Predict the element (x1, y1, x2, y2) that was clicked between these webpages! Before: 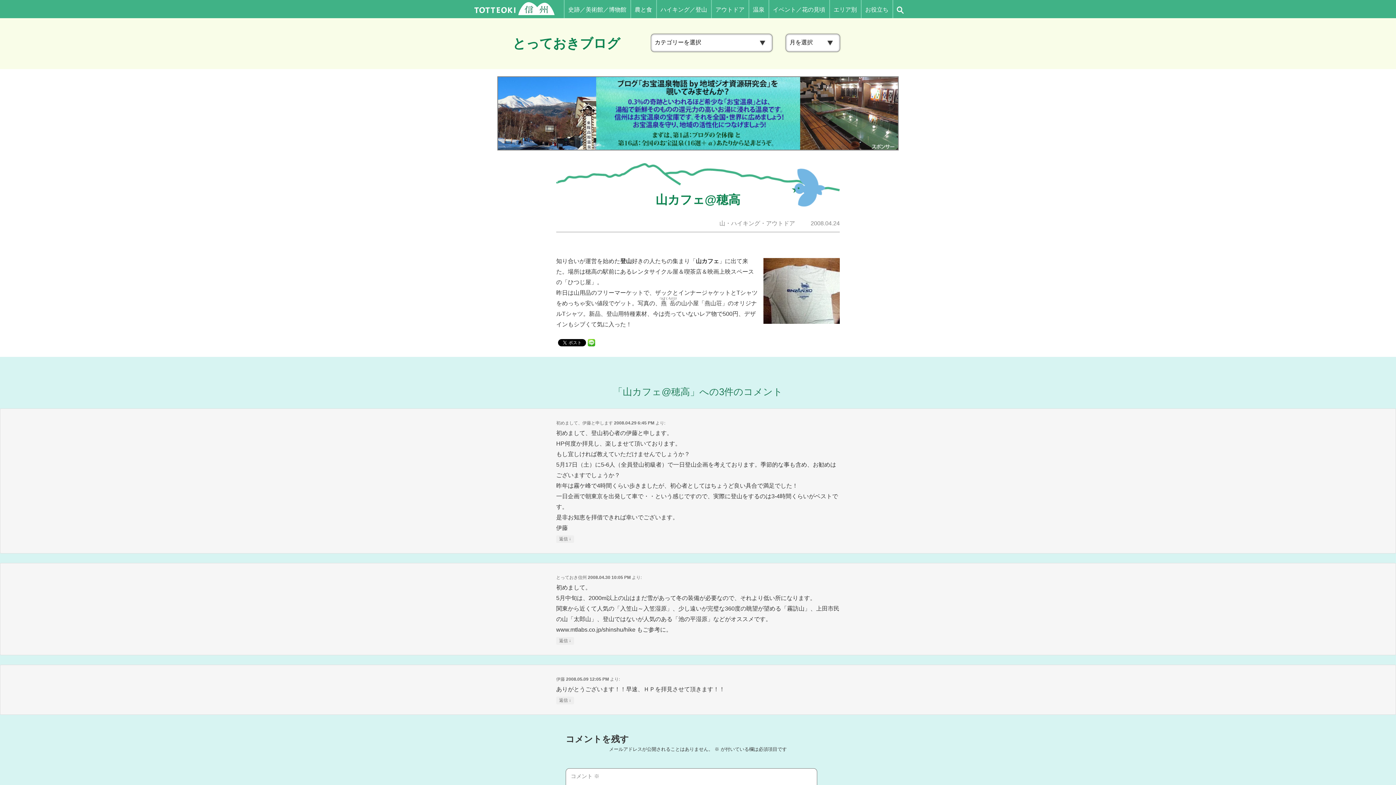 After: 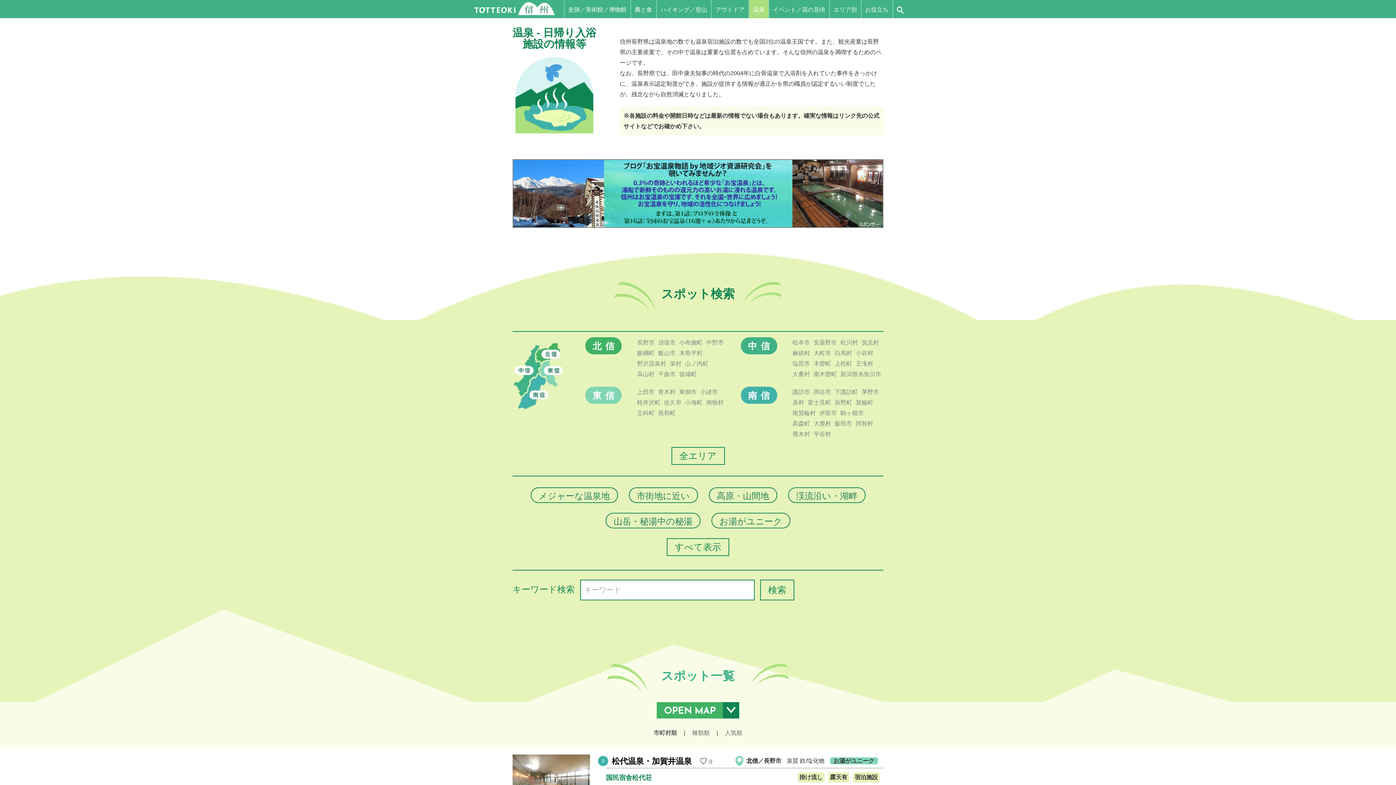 Action: bbox: (749, 0, 768, 18) label: 温泉